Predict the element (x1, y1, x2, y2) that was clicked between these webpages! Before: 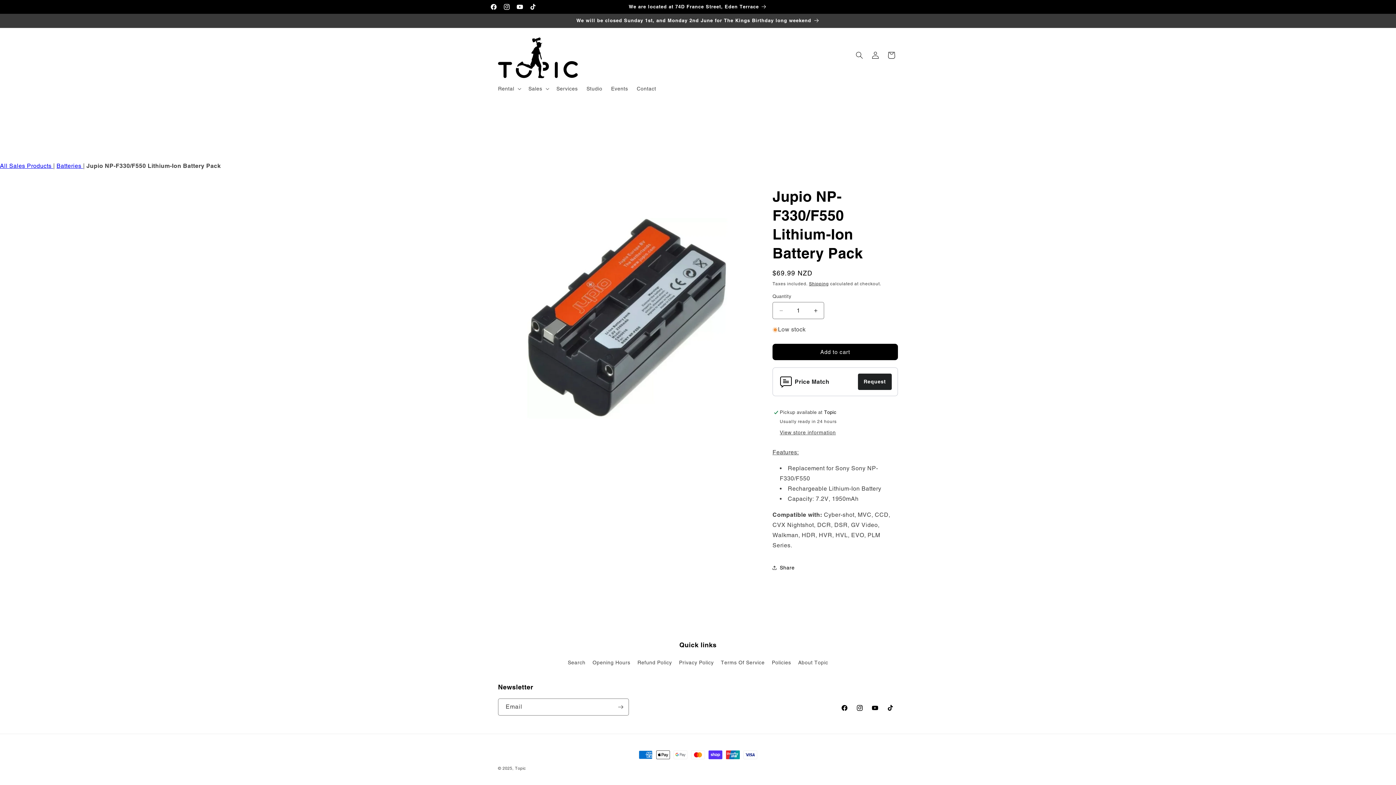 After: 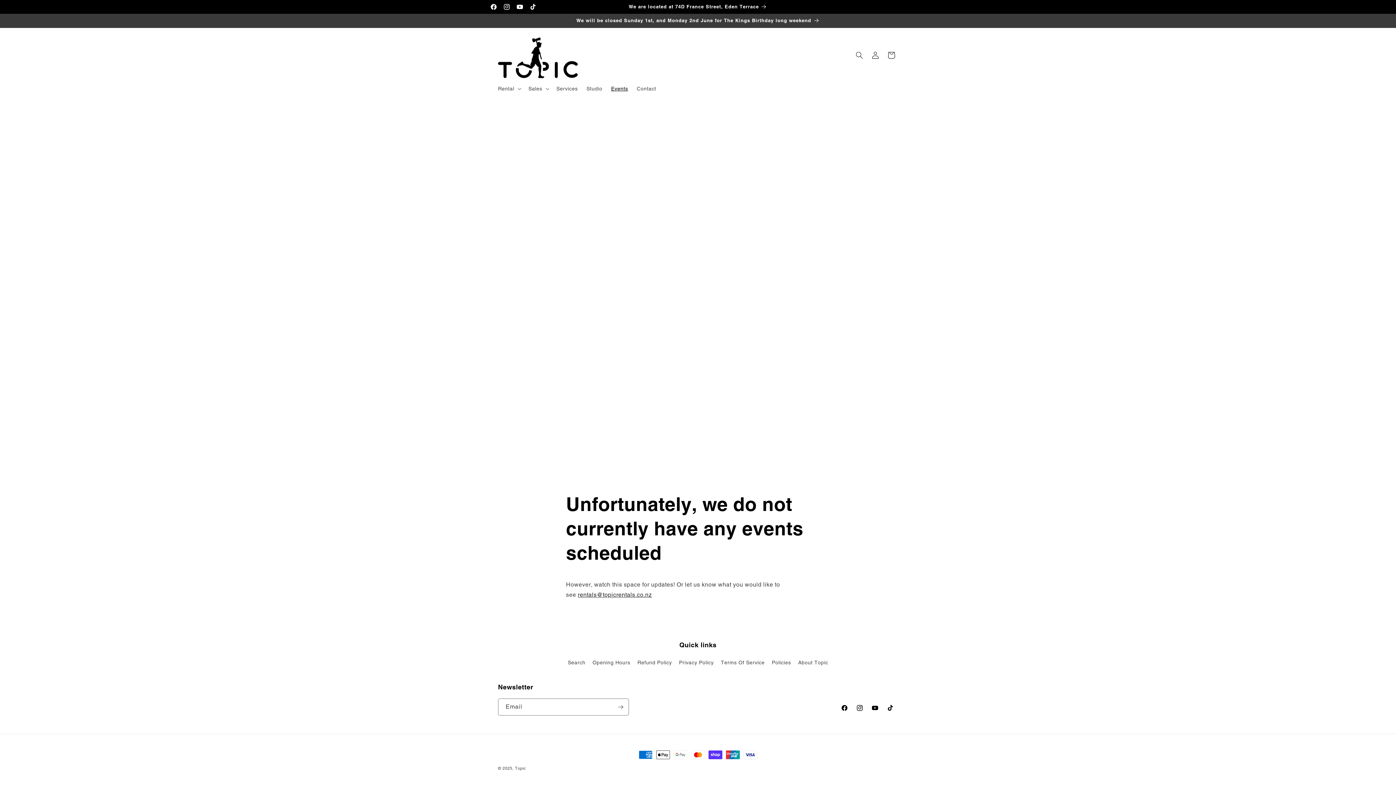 Action: bbox: (606, 80, 632, 96) label: Events